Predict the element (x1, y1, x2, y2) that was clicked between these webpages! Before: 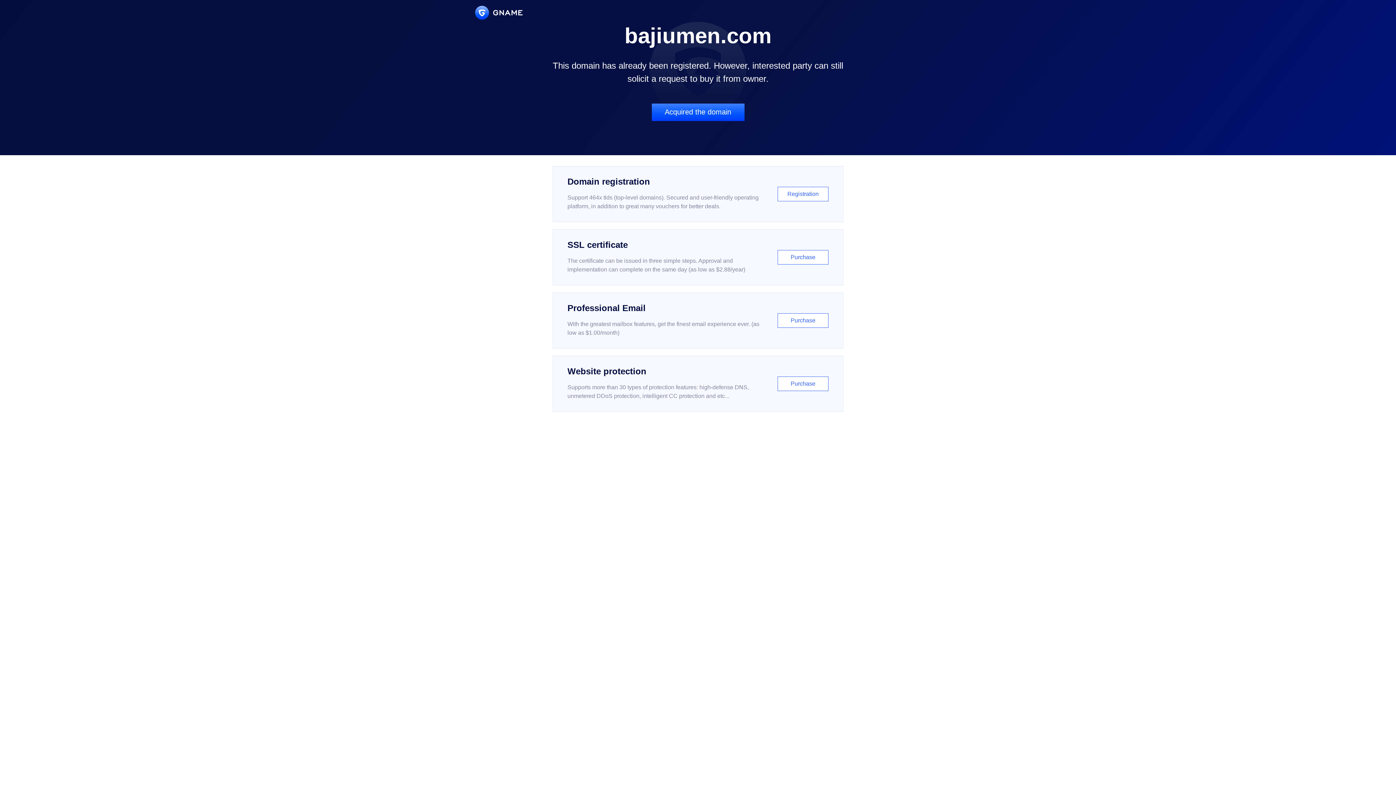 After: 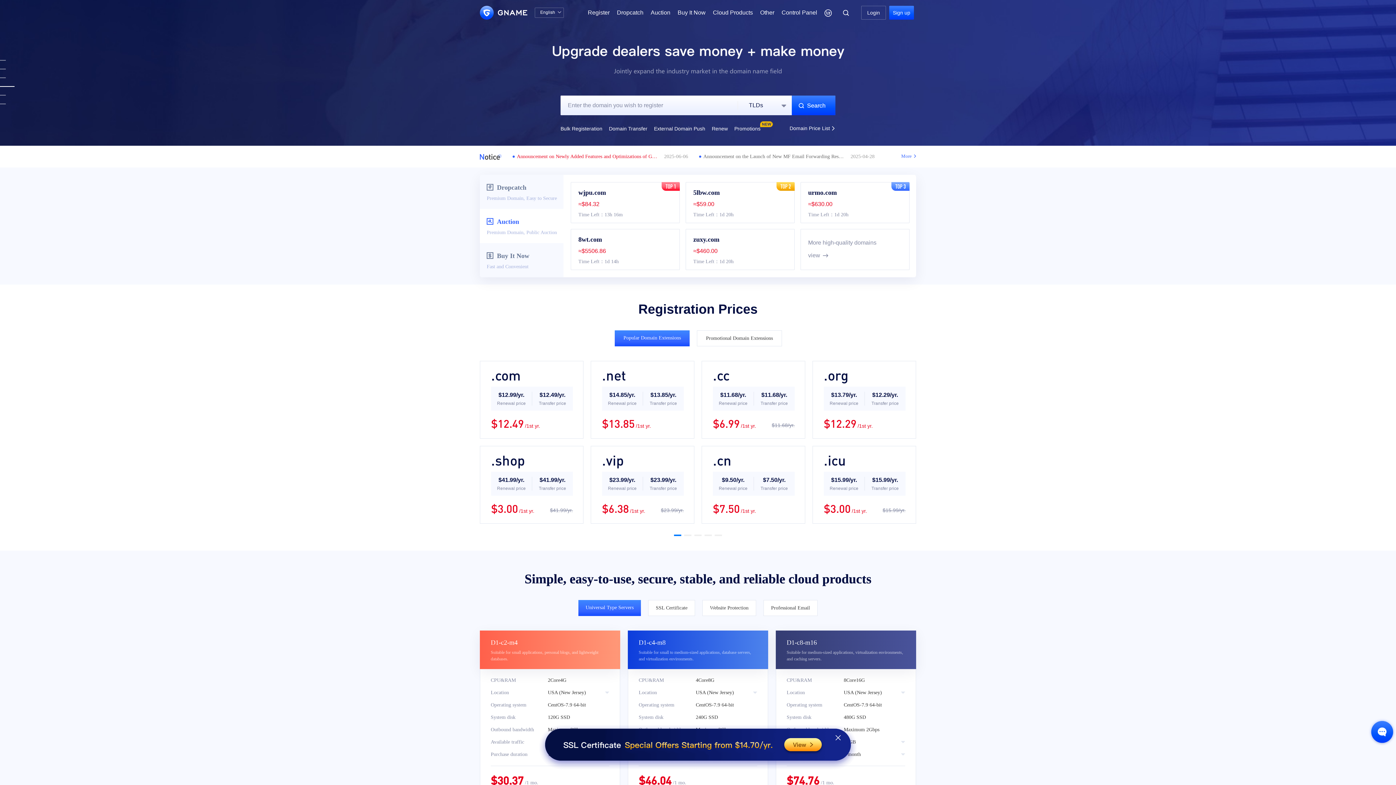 Action: bbox: (475, 5, 522, 19)